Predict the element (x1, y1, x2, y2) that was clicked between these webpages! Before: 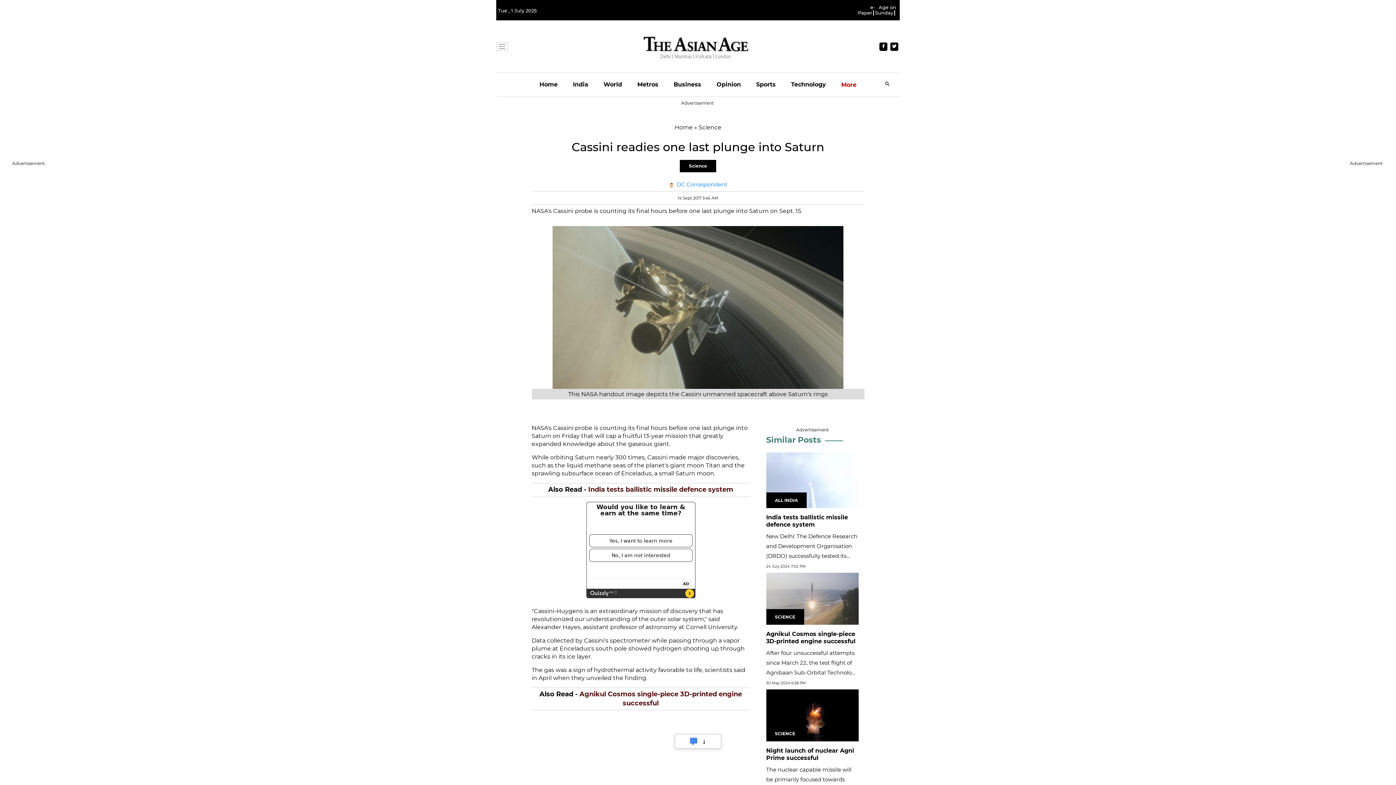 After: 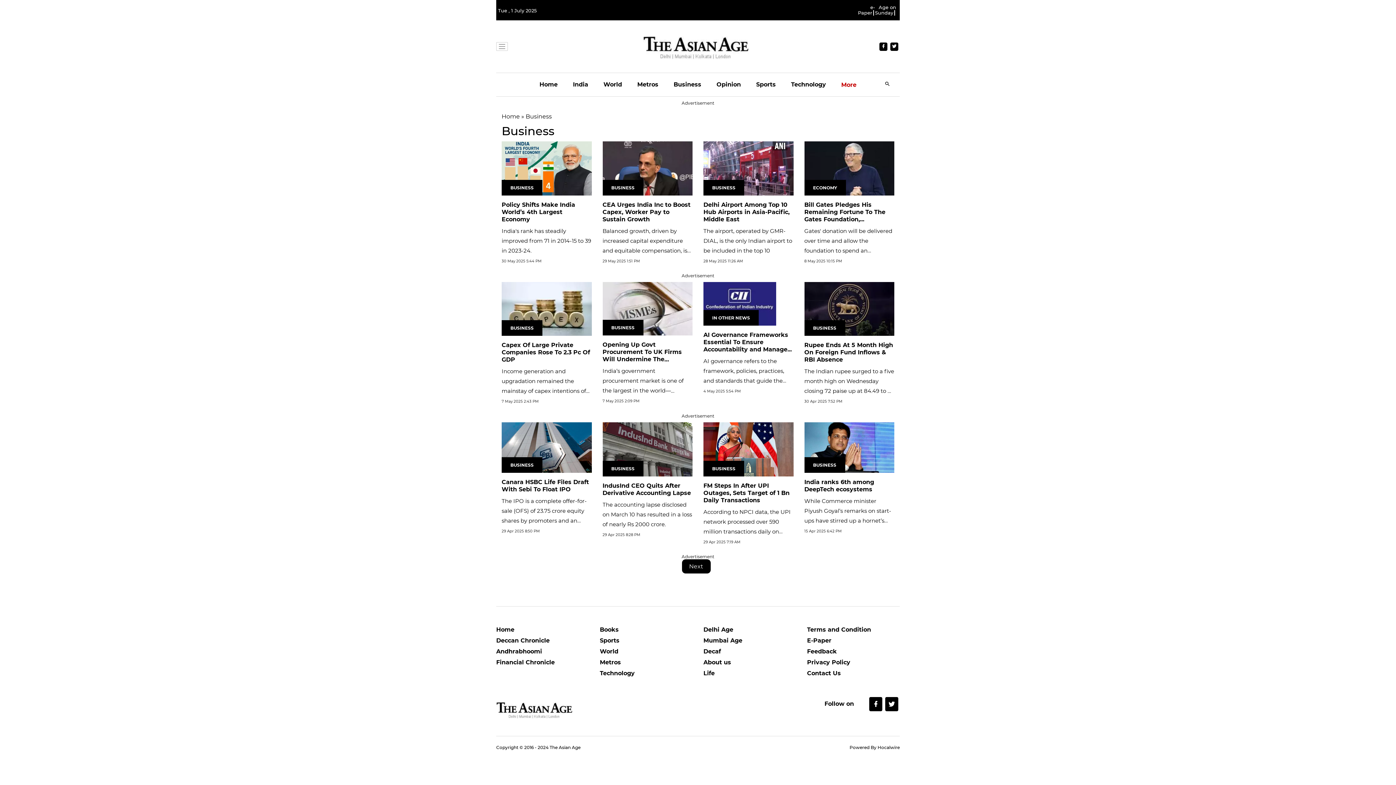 Action: label: Business bbox: (673, 73, 701, 96)